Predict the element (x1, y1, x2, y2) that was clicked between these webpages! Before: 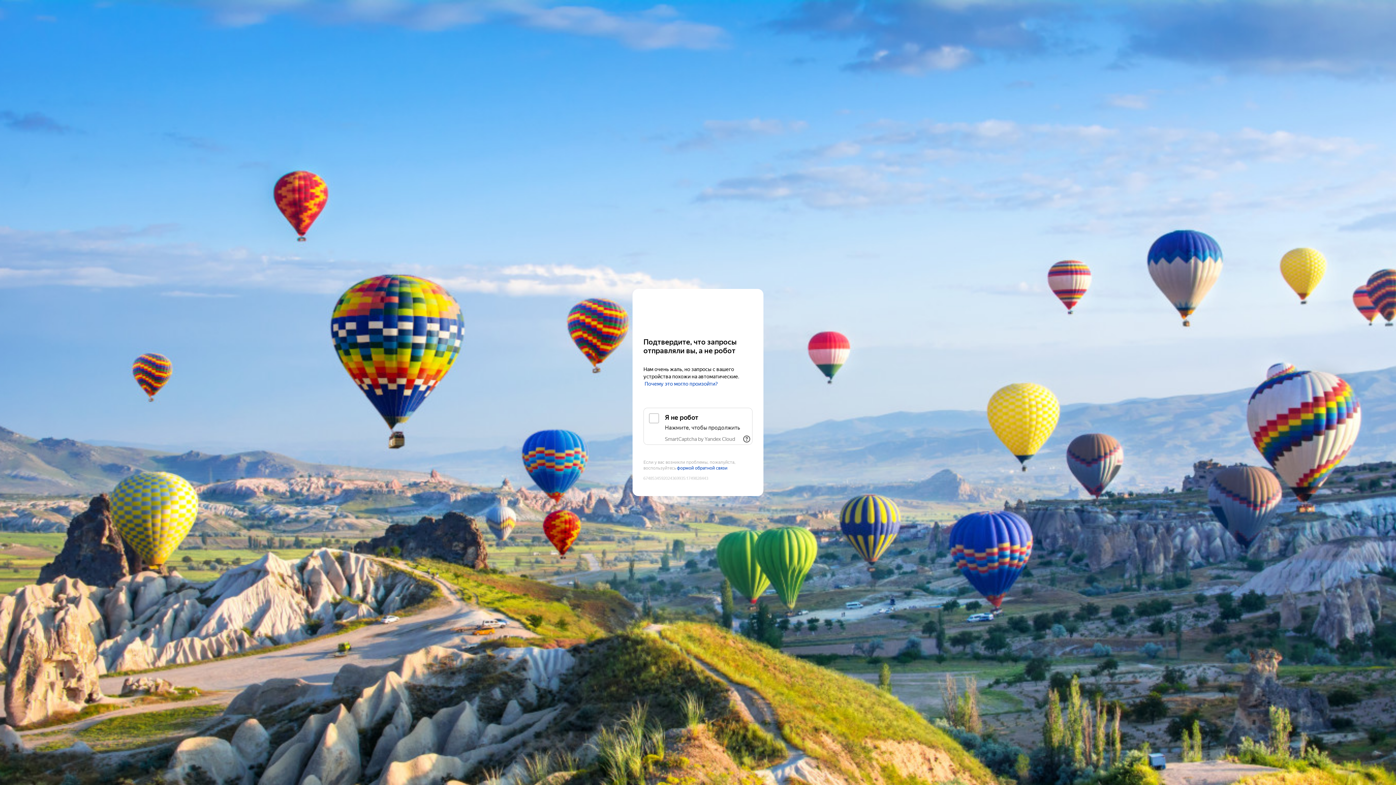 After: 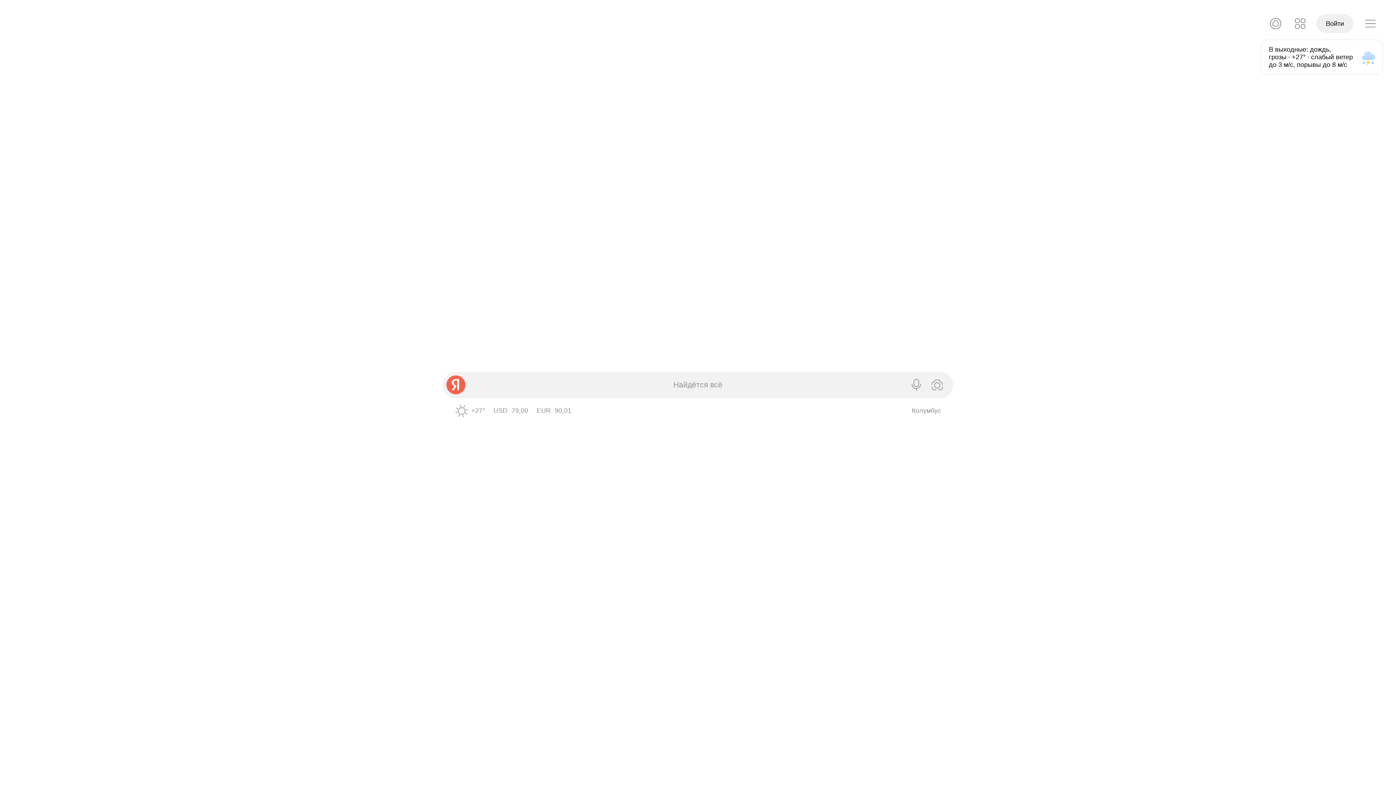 Action: bbox: (643, 303, 752, 316) label: Yandex